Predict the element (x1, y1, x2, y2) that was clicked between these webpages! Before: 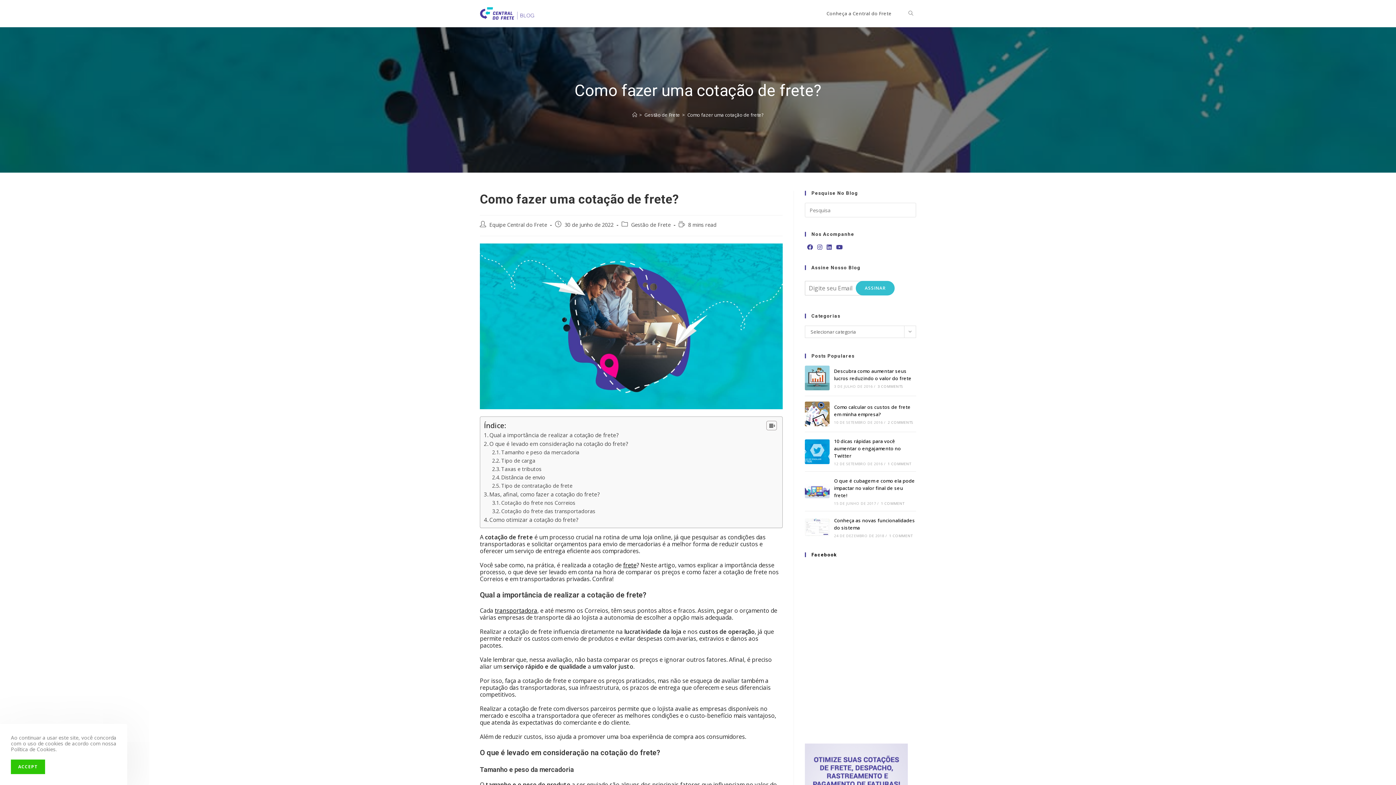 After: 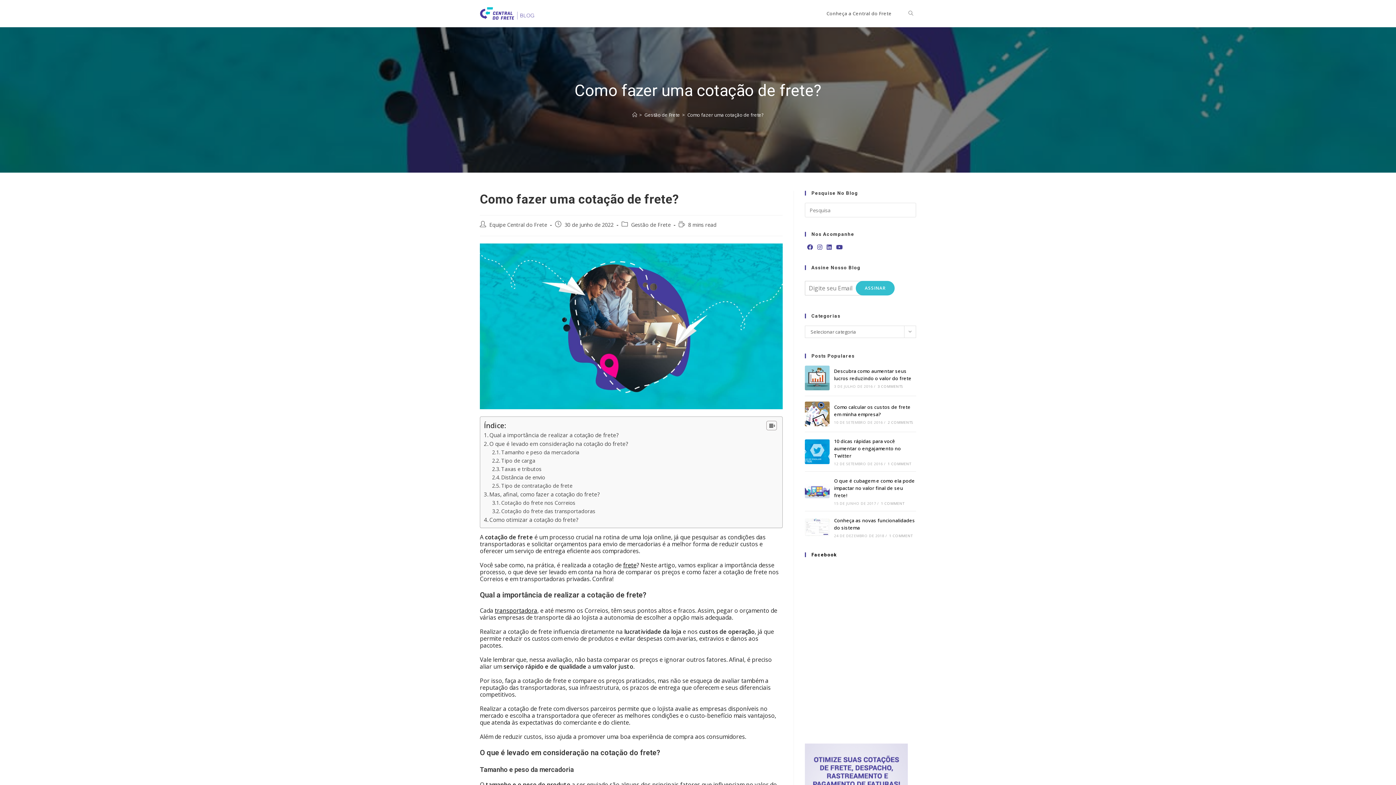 Action: label: ACCEPT bbox: (10, 760, 45, 774)